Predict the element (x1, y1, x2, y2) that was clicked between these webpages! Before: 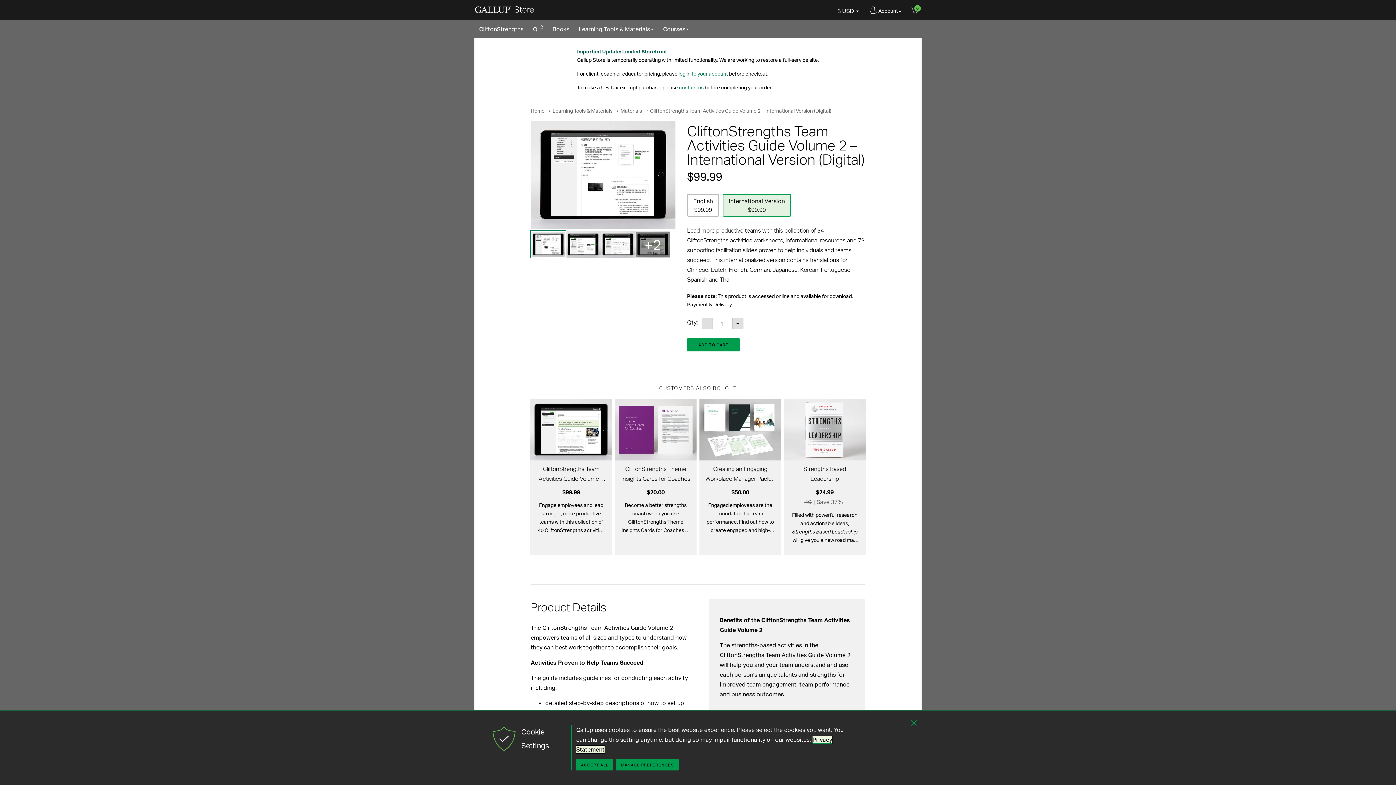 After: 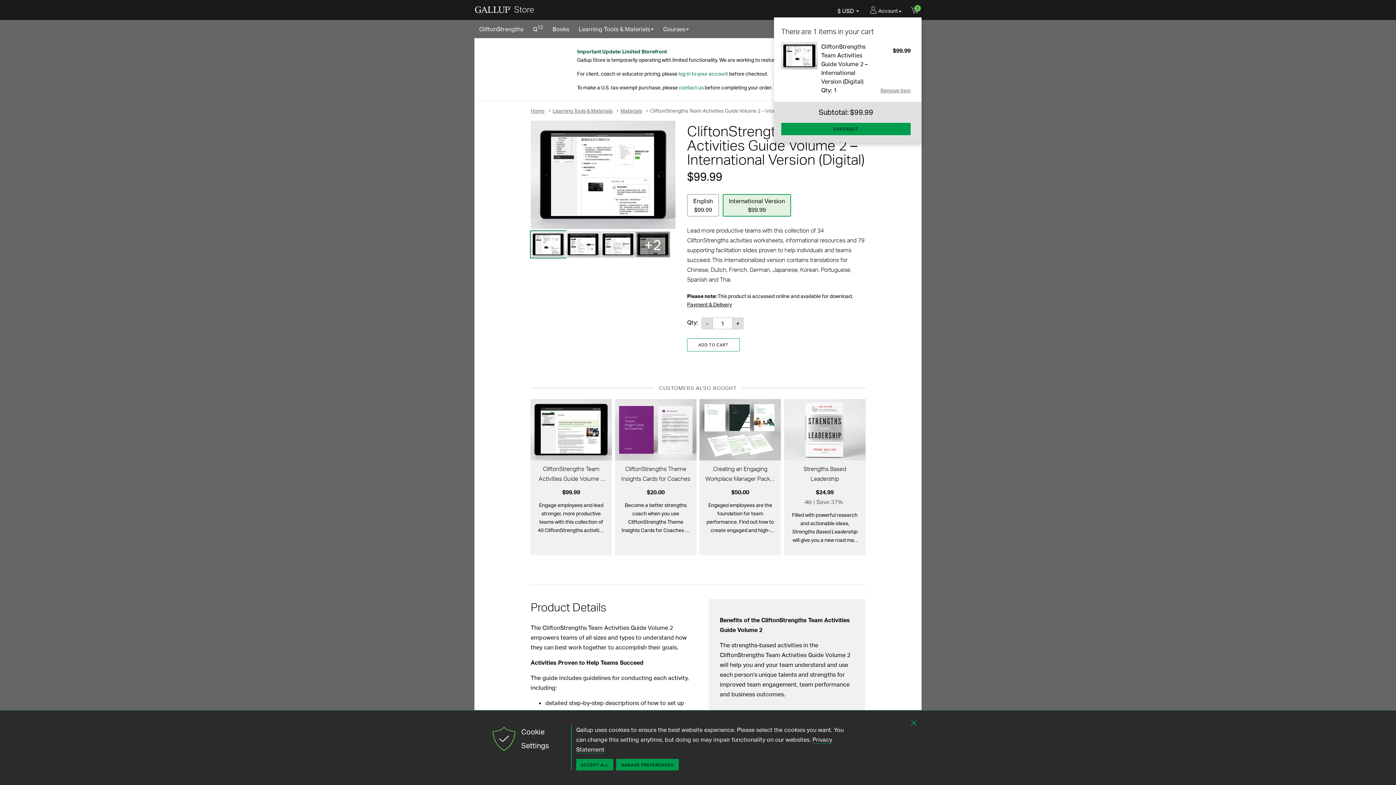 Action: bbox: (687, 338, 740, 351) label: ADD TO CART